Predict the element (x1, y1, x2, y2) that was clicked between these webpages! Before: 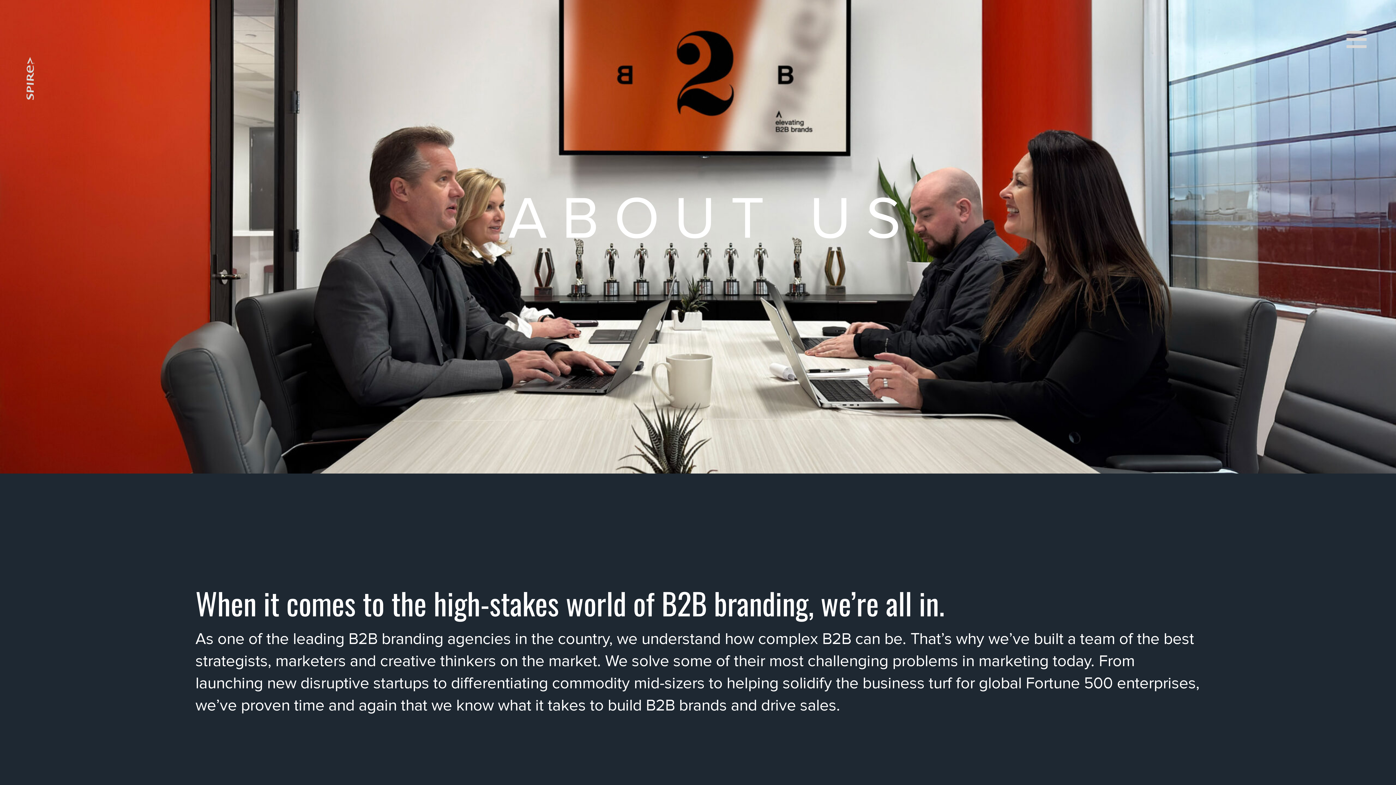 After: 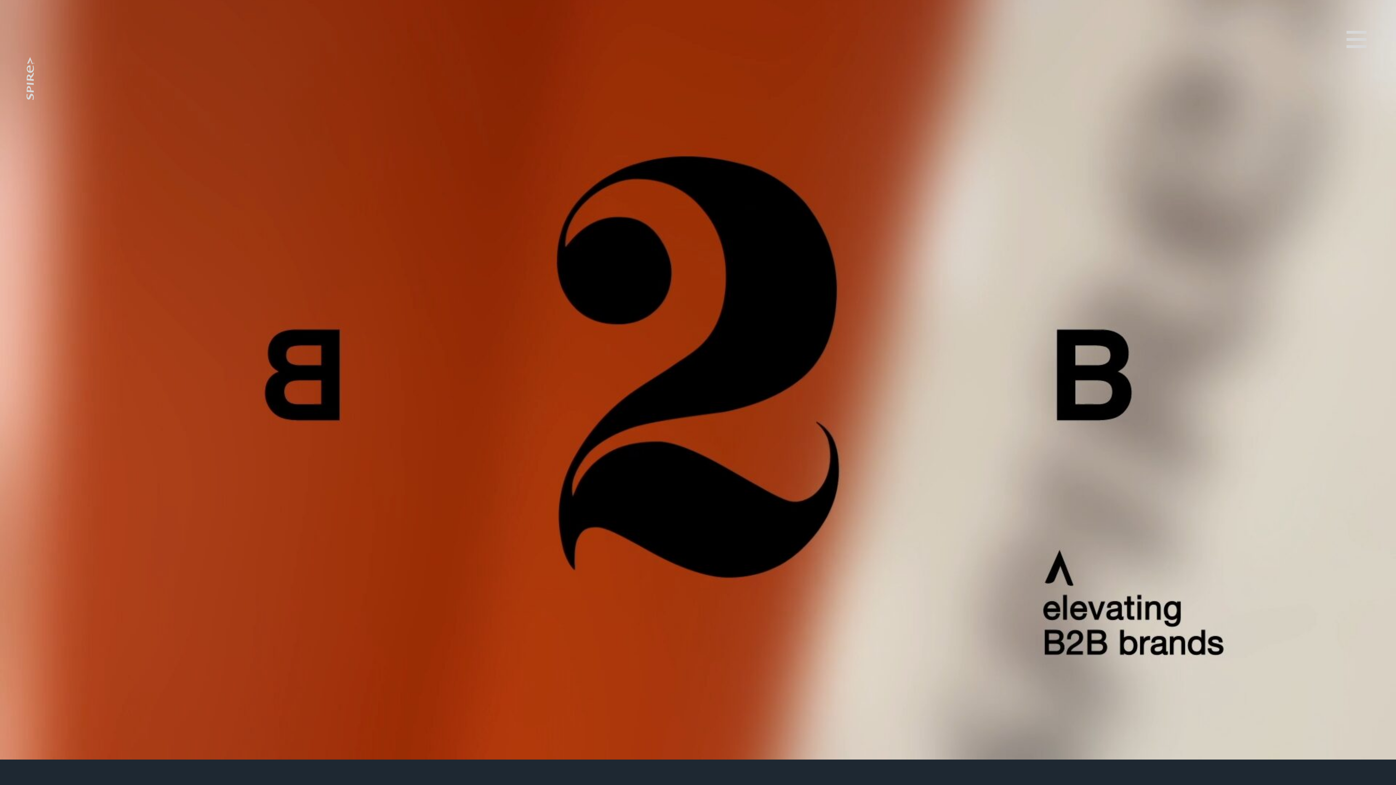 Action: bbox: (26, 120, 35, 127)